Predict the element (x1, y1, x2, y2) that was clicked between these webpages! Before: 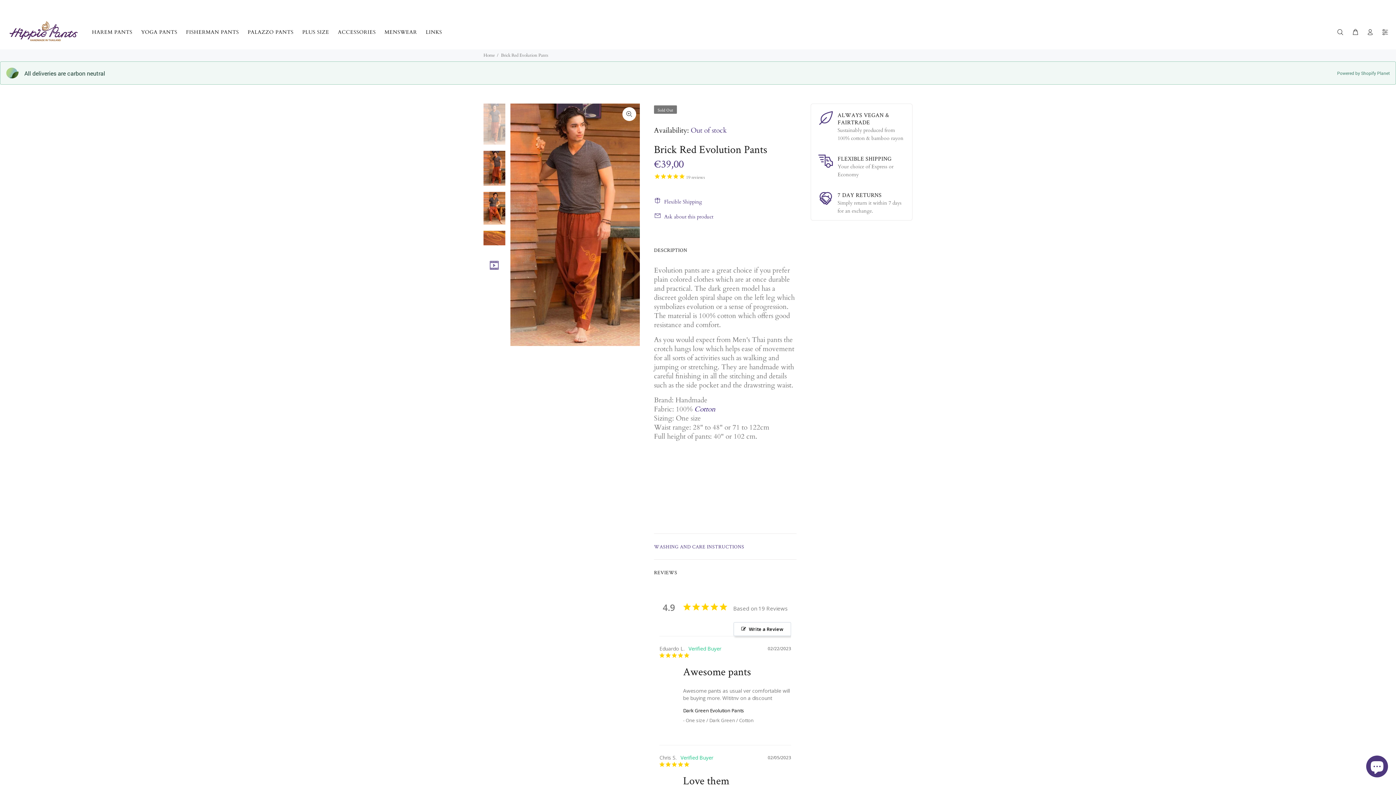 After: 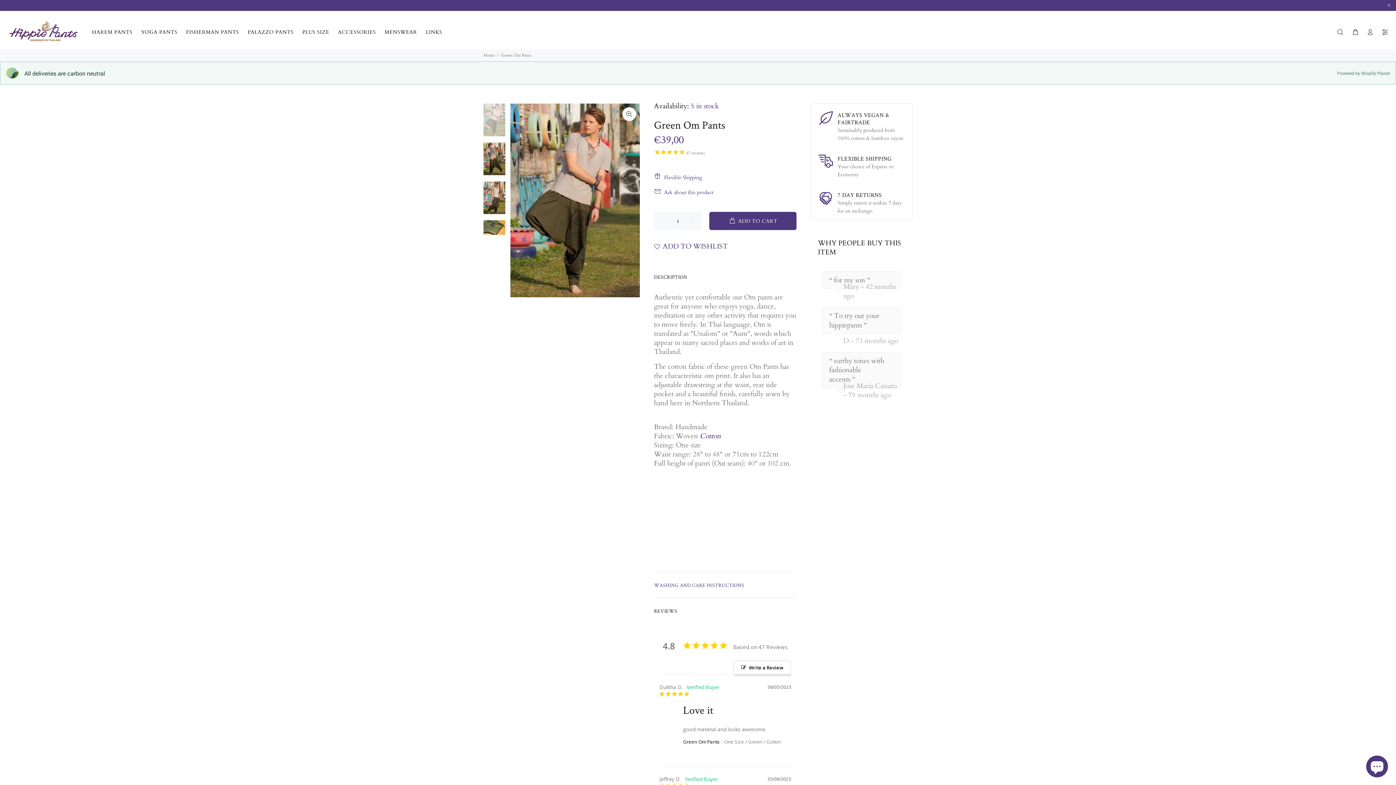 Action: bbox: (701, 607, 803, 760)